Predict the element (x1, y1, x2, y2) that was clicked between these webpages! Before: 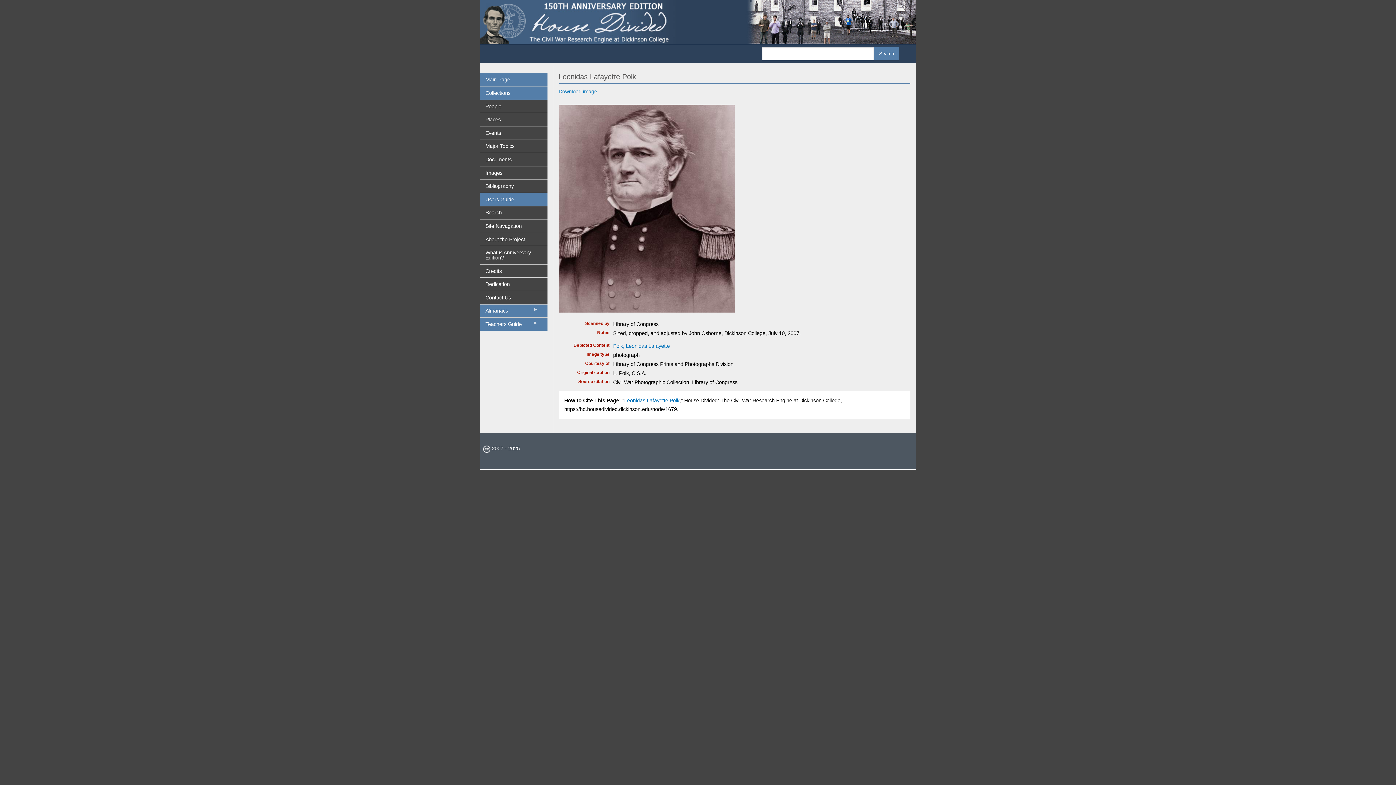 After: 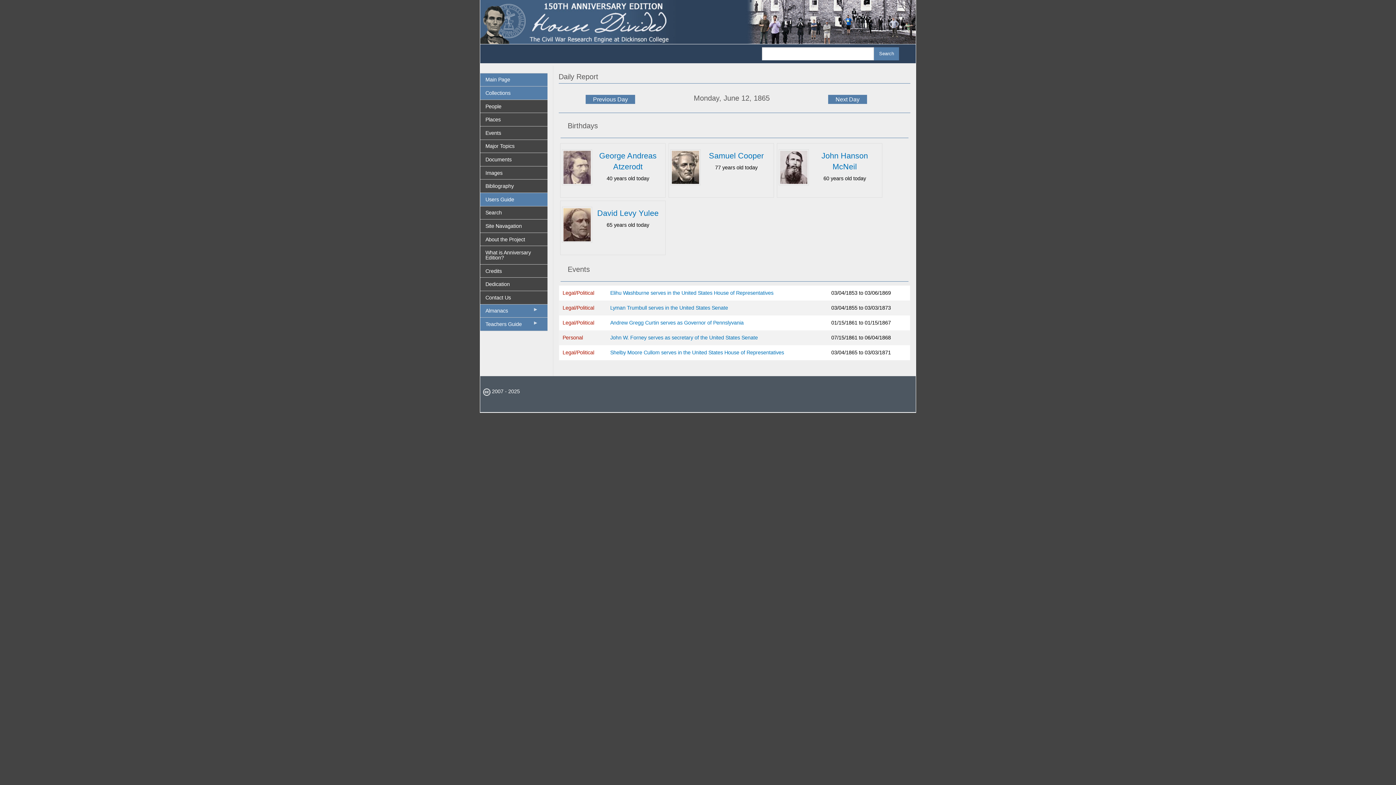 Action: bbox: (480, 18, 915, 24)